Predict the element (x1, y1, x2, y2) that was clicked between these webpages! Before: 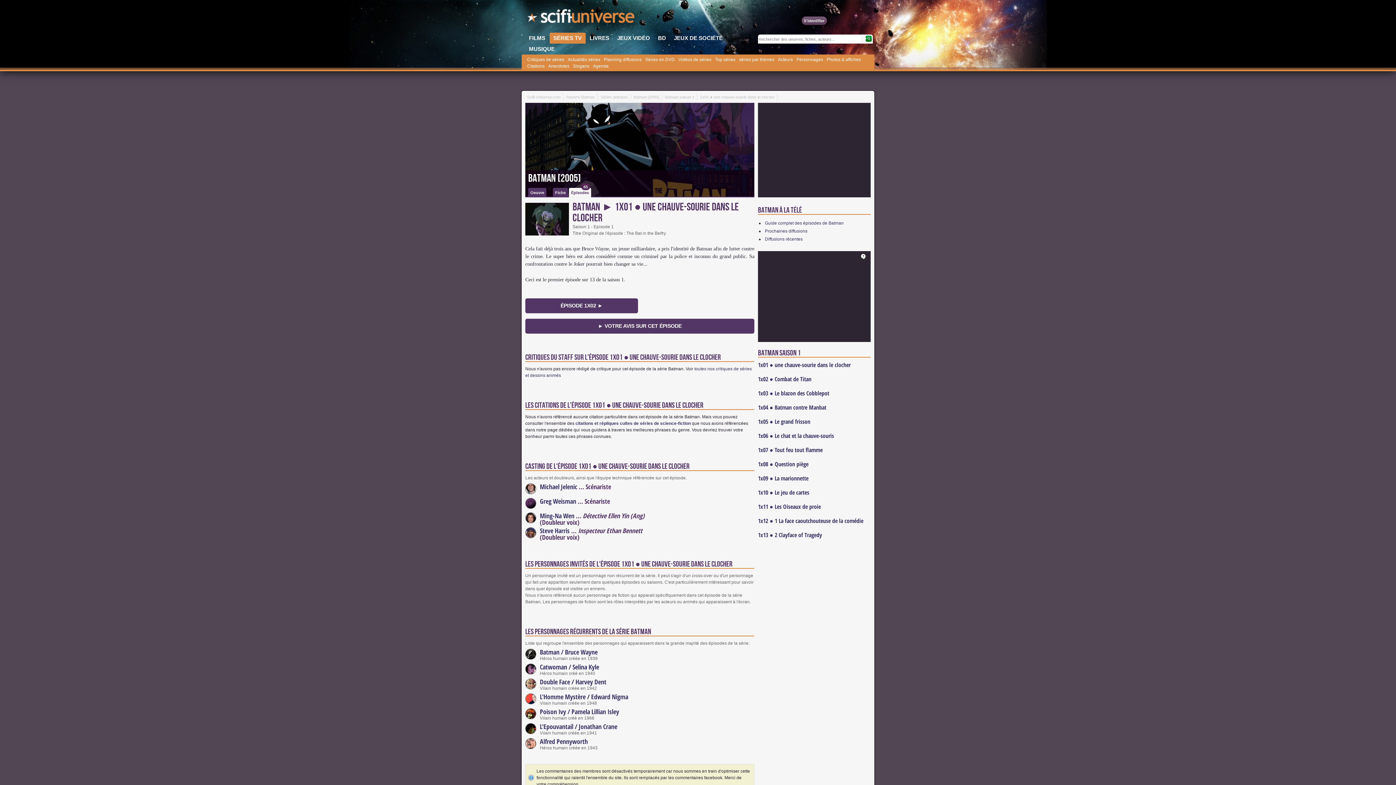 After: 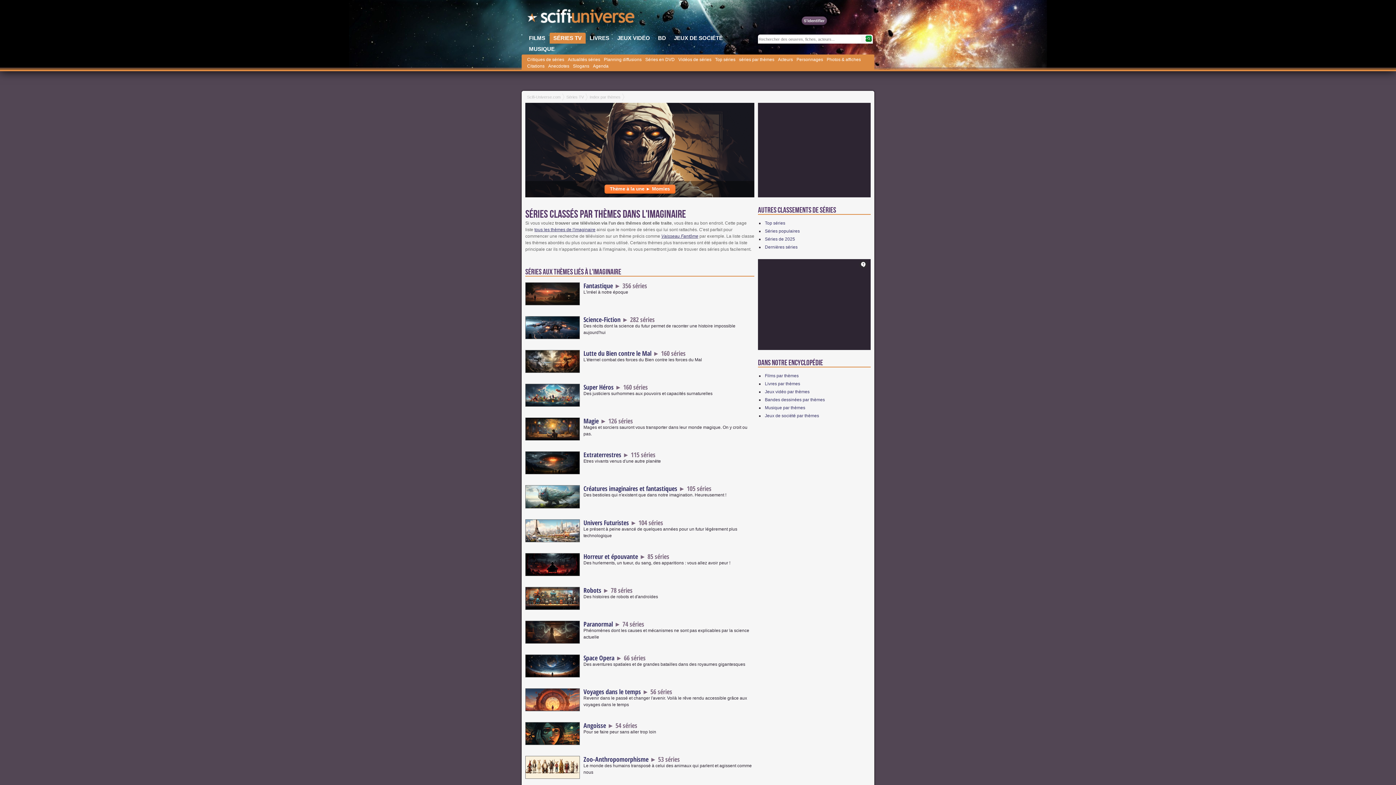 Action: bbox: (737, 55, 776, 64) label: séries par thèmes